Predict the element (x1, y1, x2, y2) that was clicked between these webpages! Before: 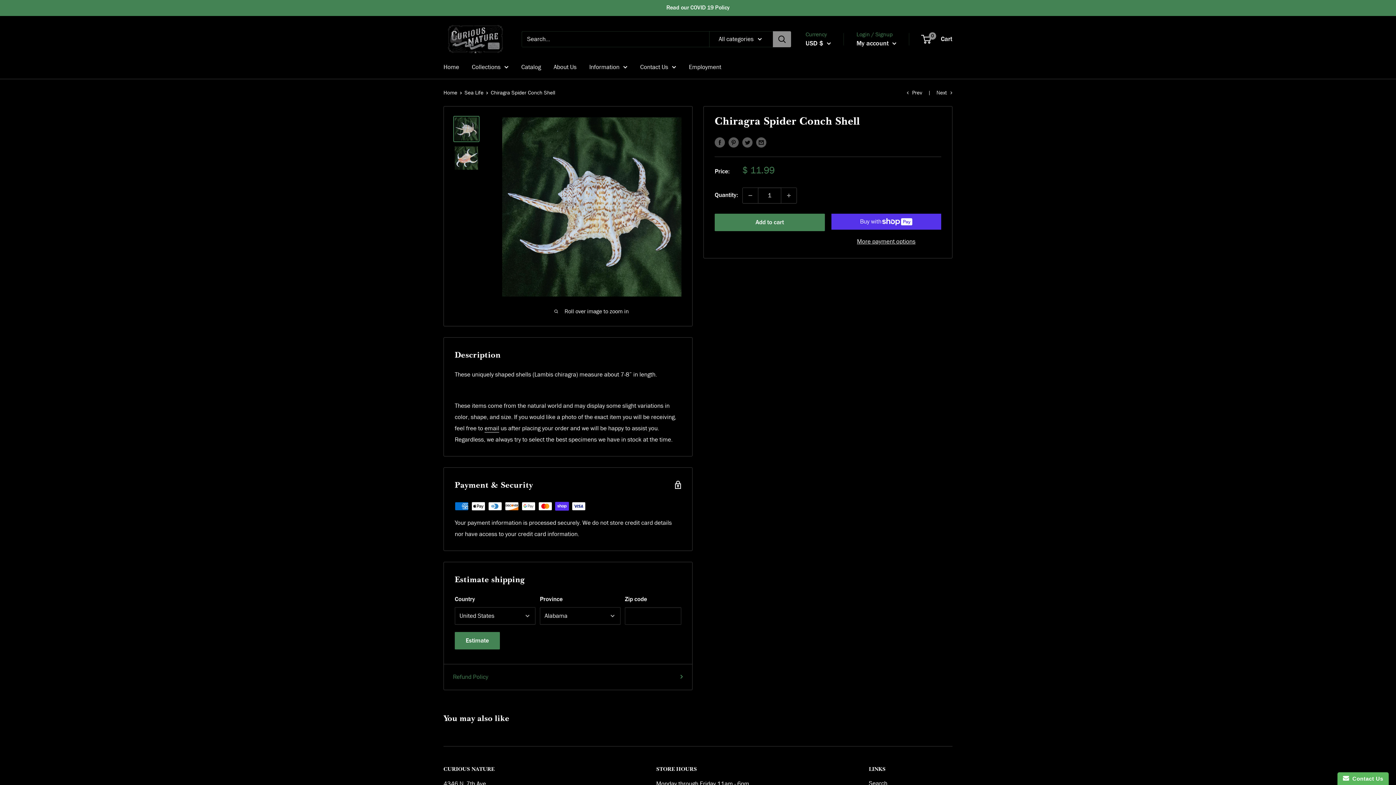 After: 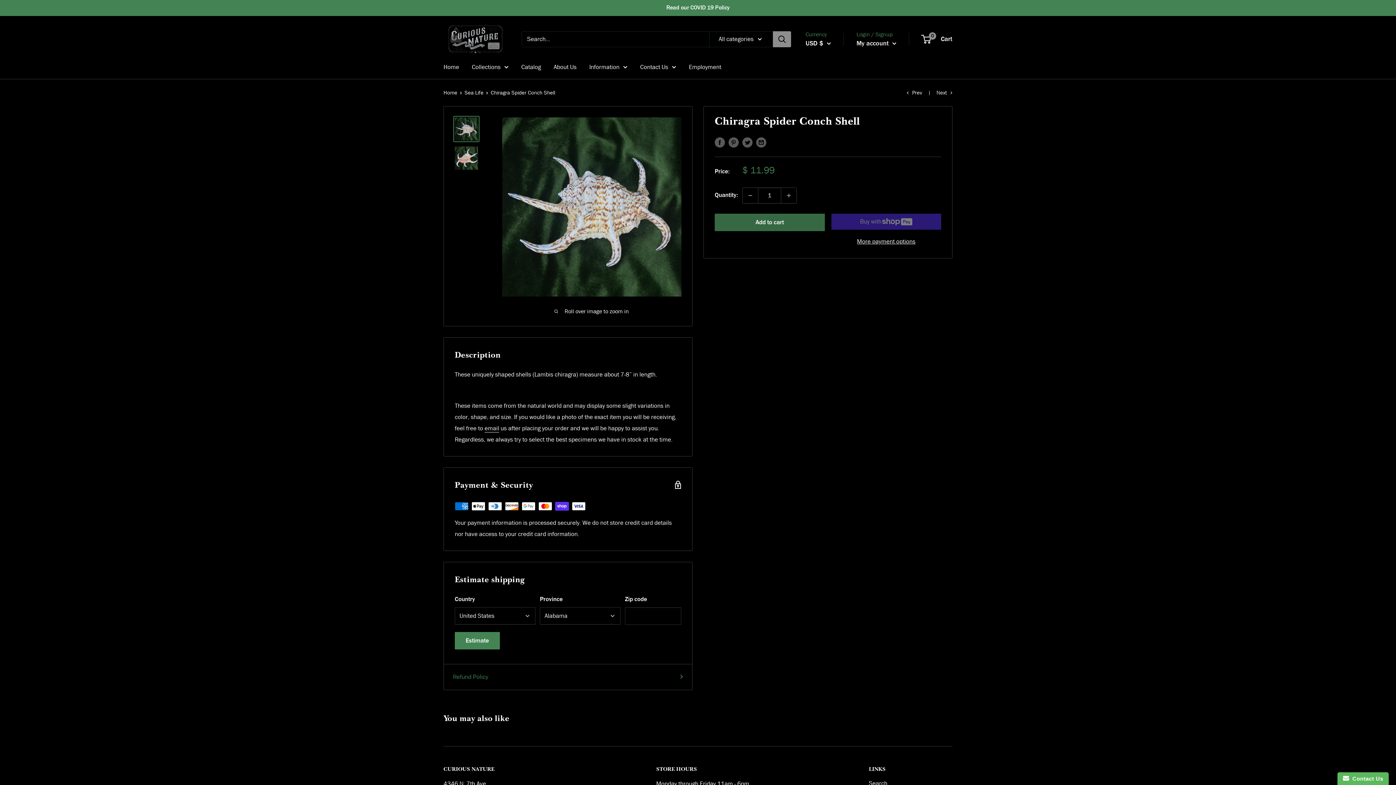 Action: label: Add to cart bbox: (714, 213, 824, 231)